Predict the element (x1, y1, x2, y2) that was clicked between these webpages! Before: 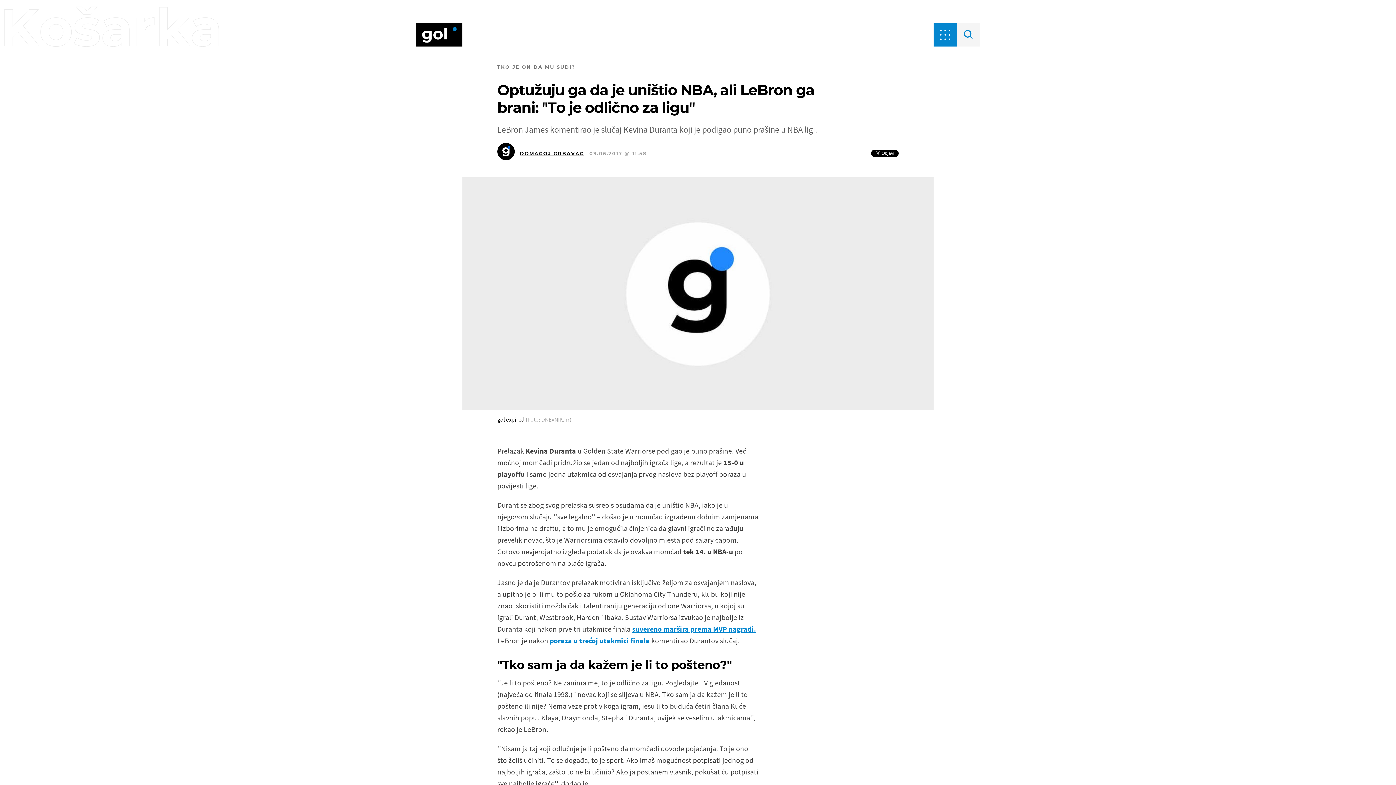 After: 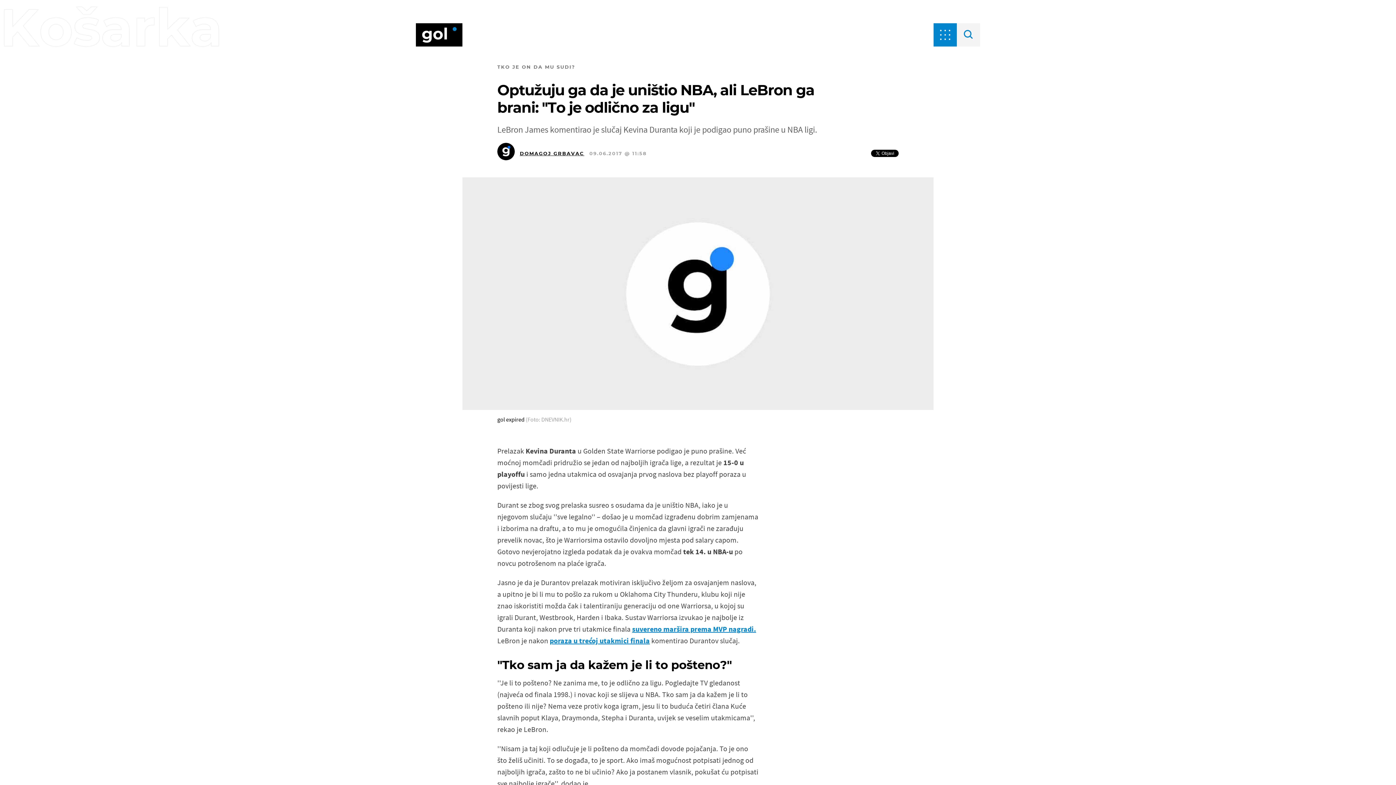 Action: bbox: (549, 636, 649, 645) label: poraza u trećoj utakmici finala